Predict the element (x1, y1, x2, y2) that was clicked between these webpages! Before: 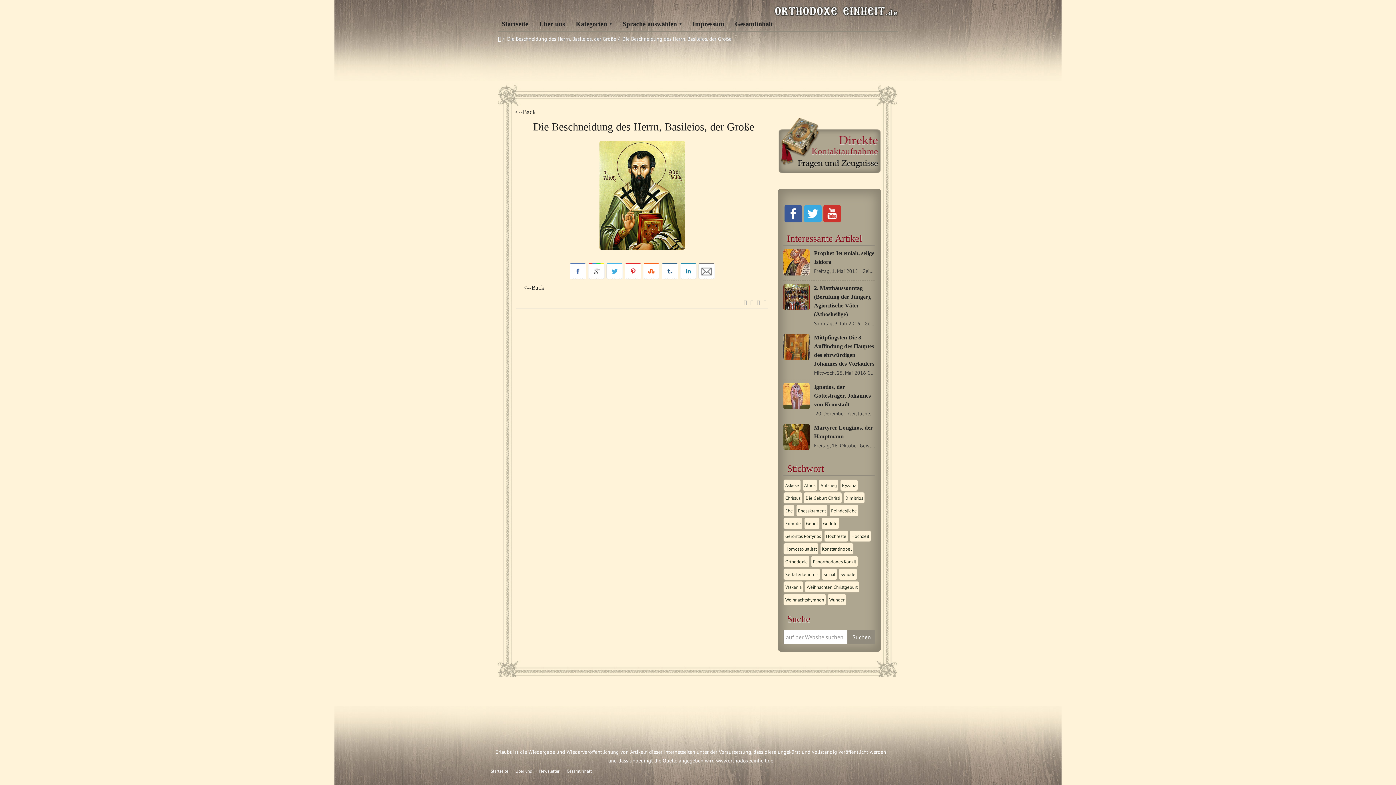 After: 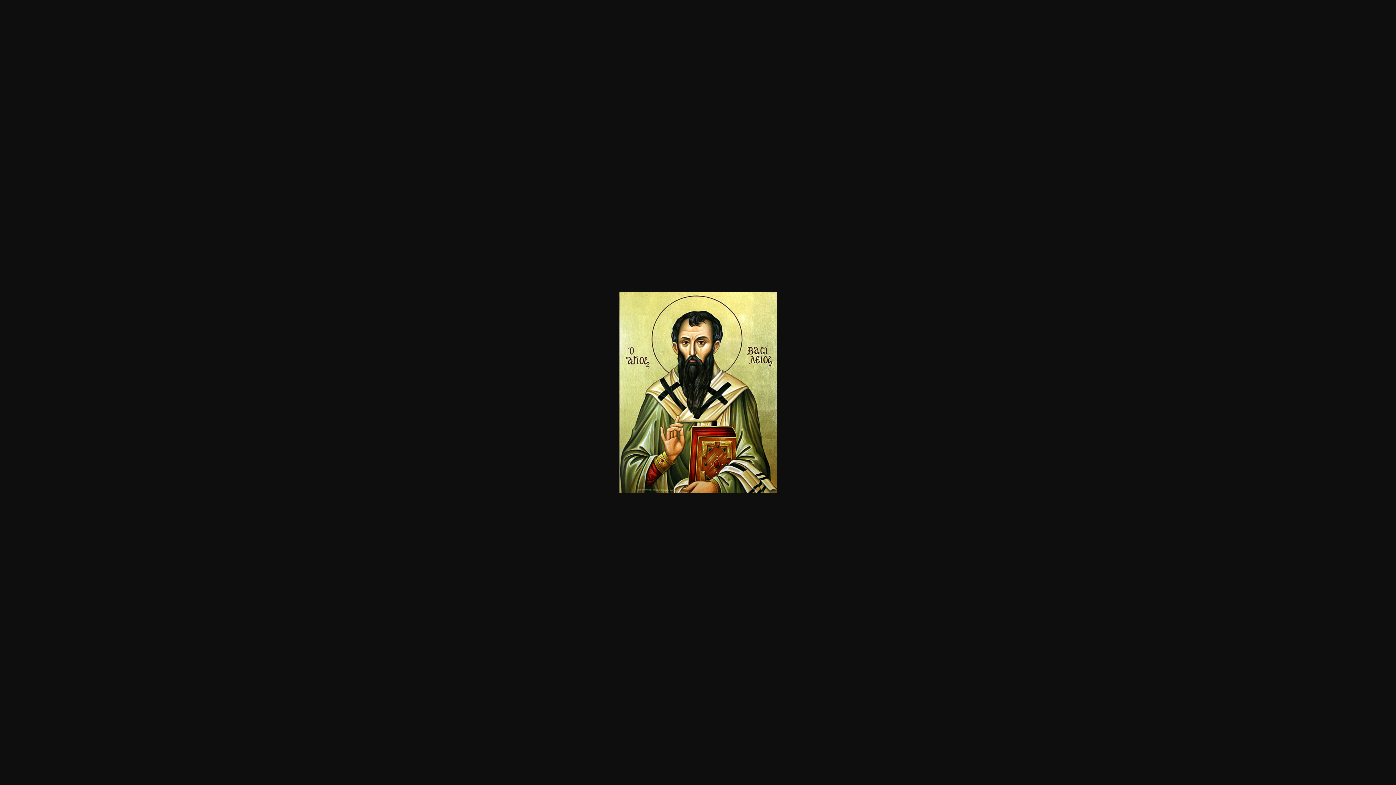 Action: bbox: (599, 244, 685, 251)